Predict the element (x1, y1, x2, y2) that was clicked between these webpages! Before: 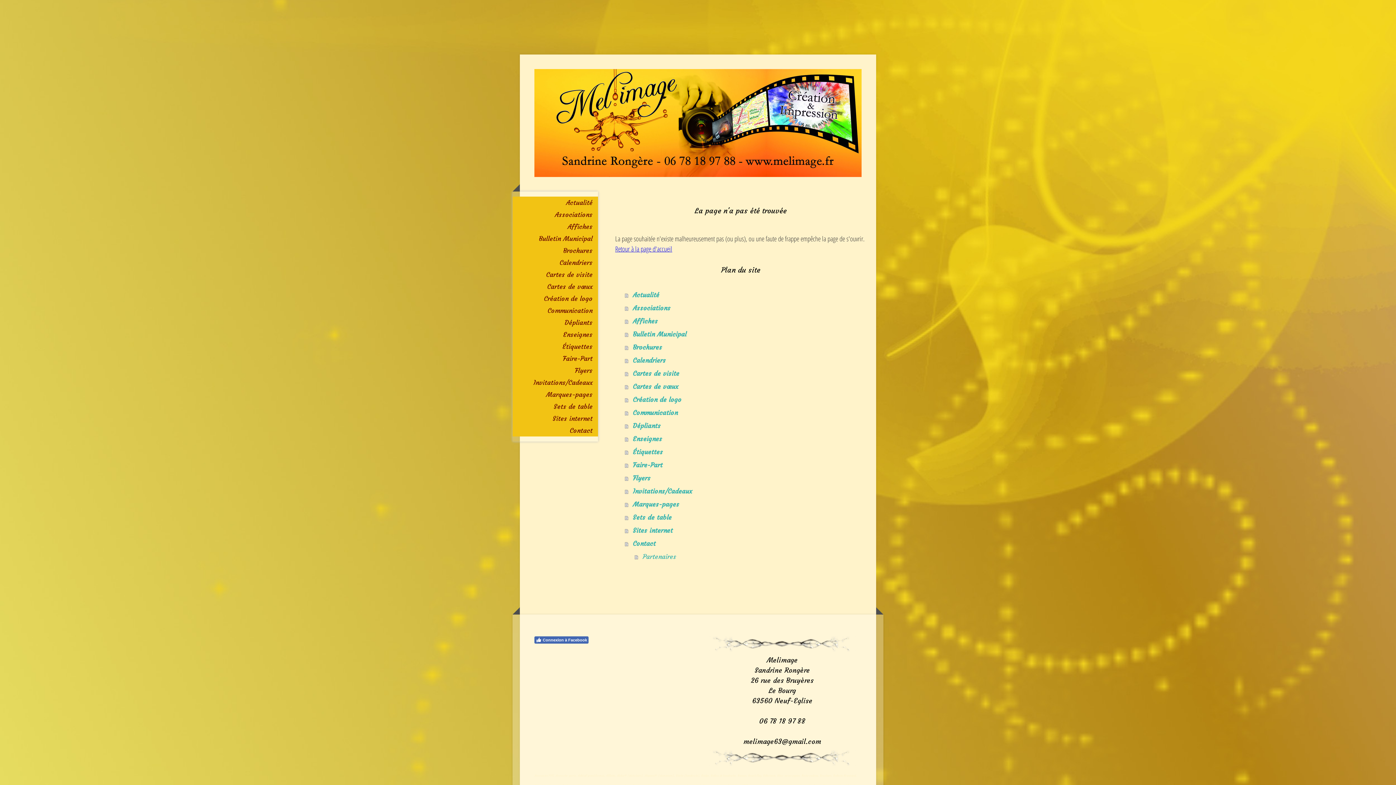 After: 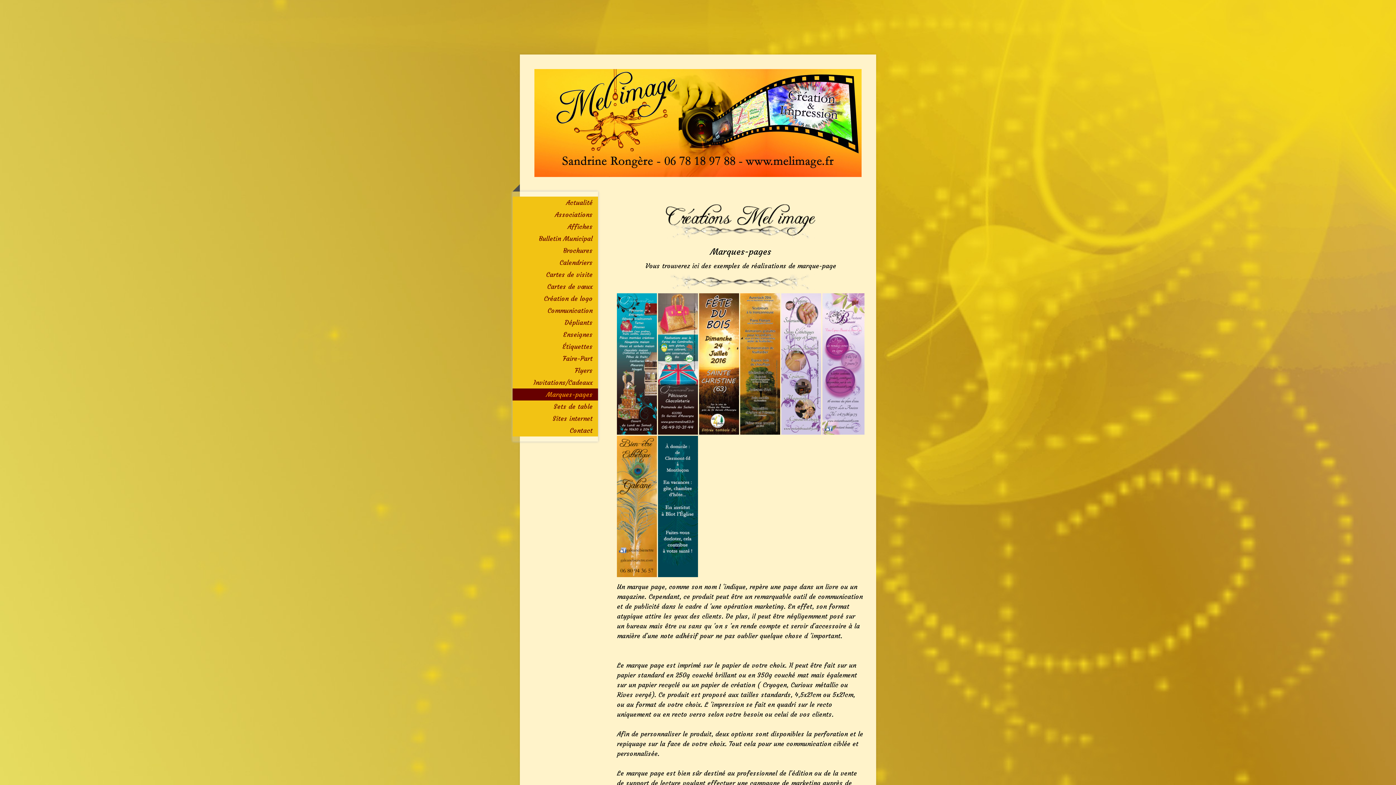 Action: bbox: (512, 388, 598, 400) label: Marques-pages